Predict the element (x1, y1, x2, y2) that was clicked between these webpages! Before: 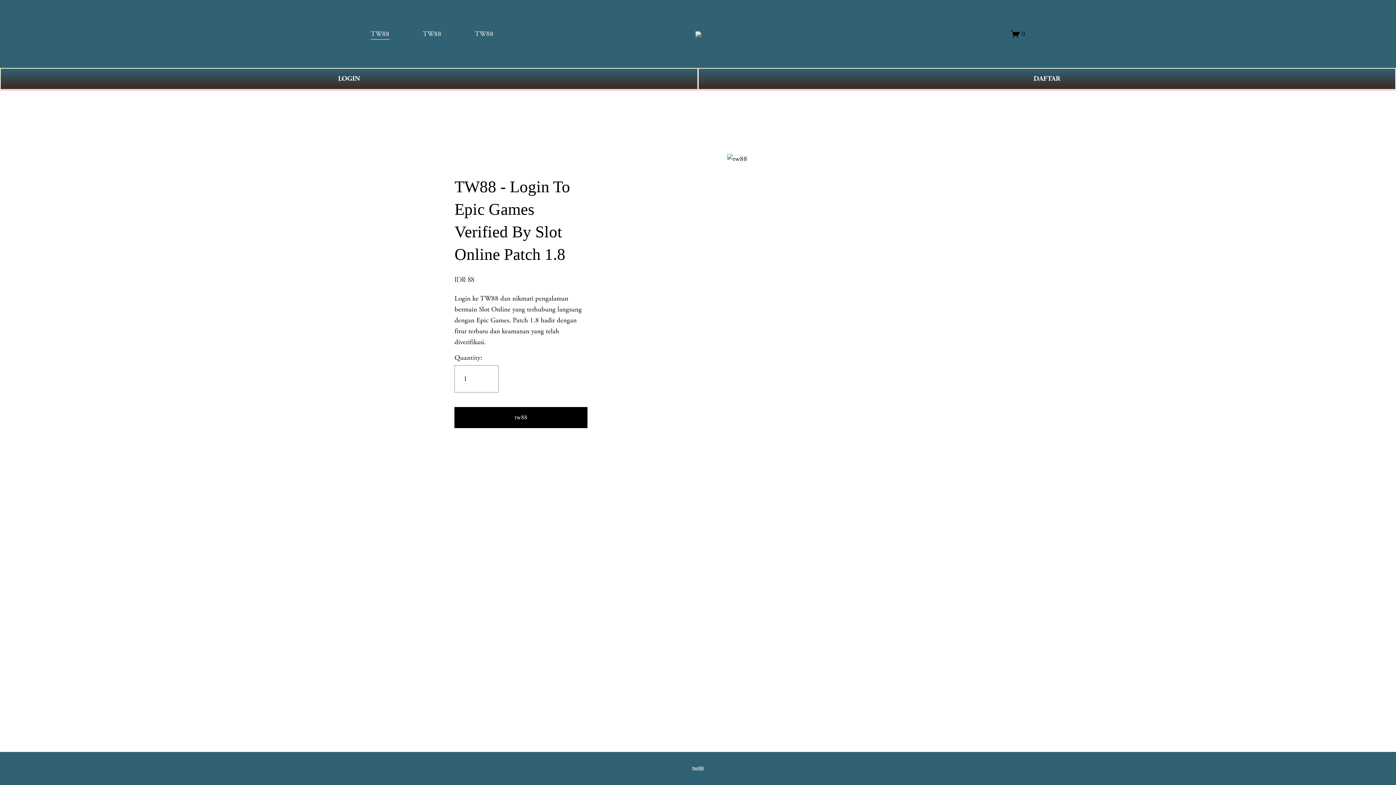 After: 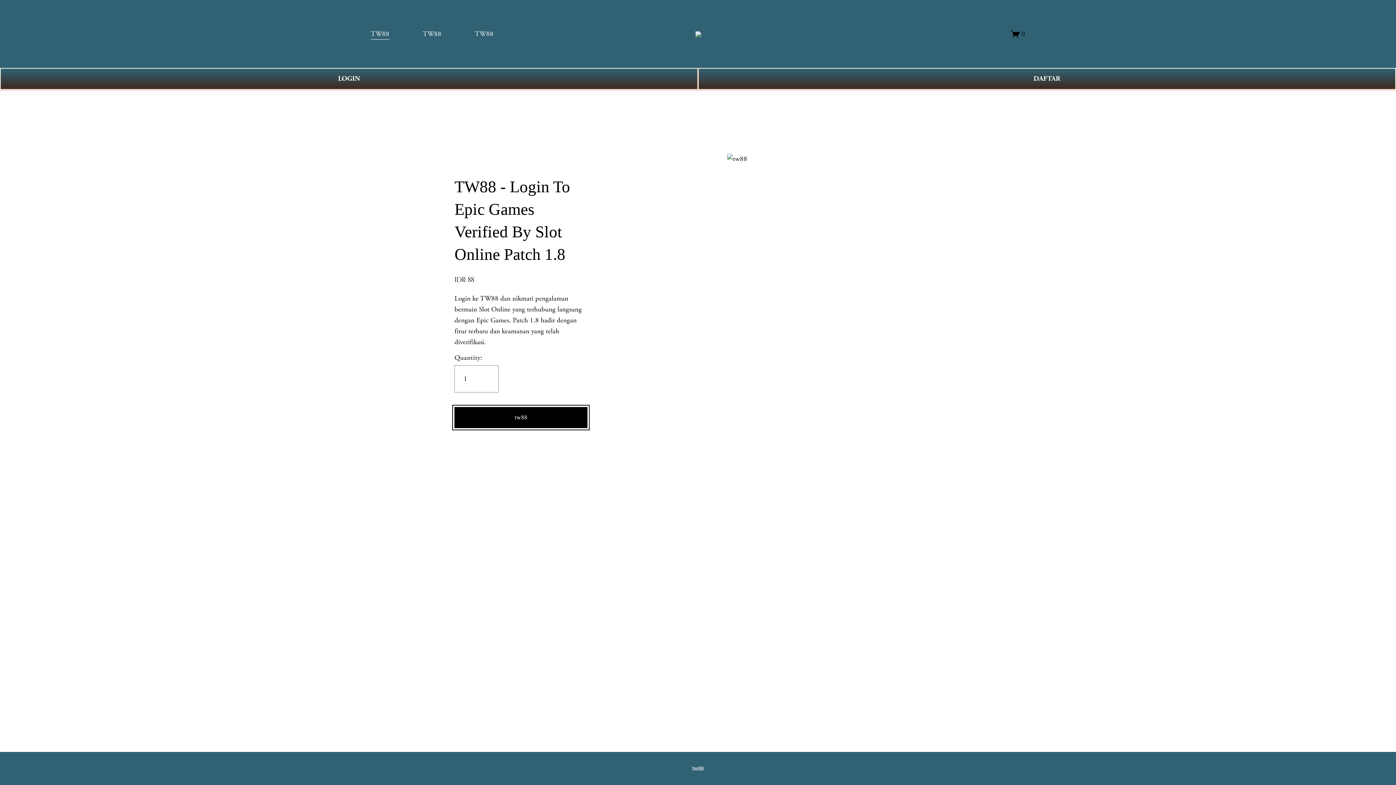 Action: bbox: (454, 407, 587, 428) label: tw88